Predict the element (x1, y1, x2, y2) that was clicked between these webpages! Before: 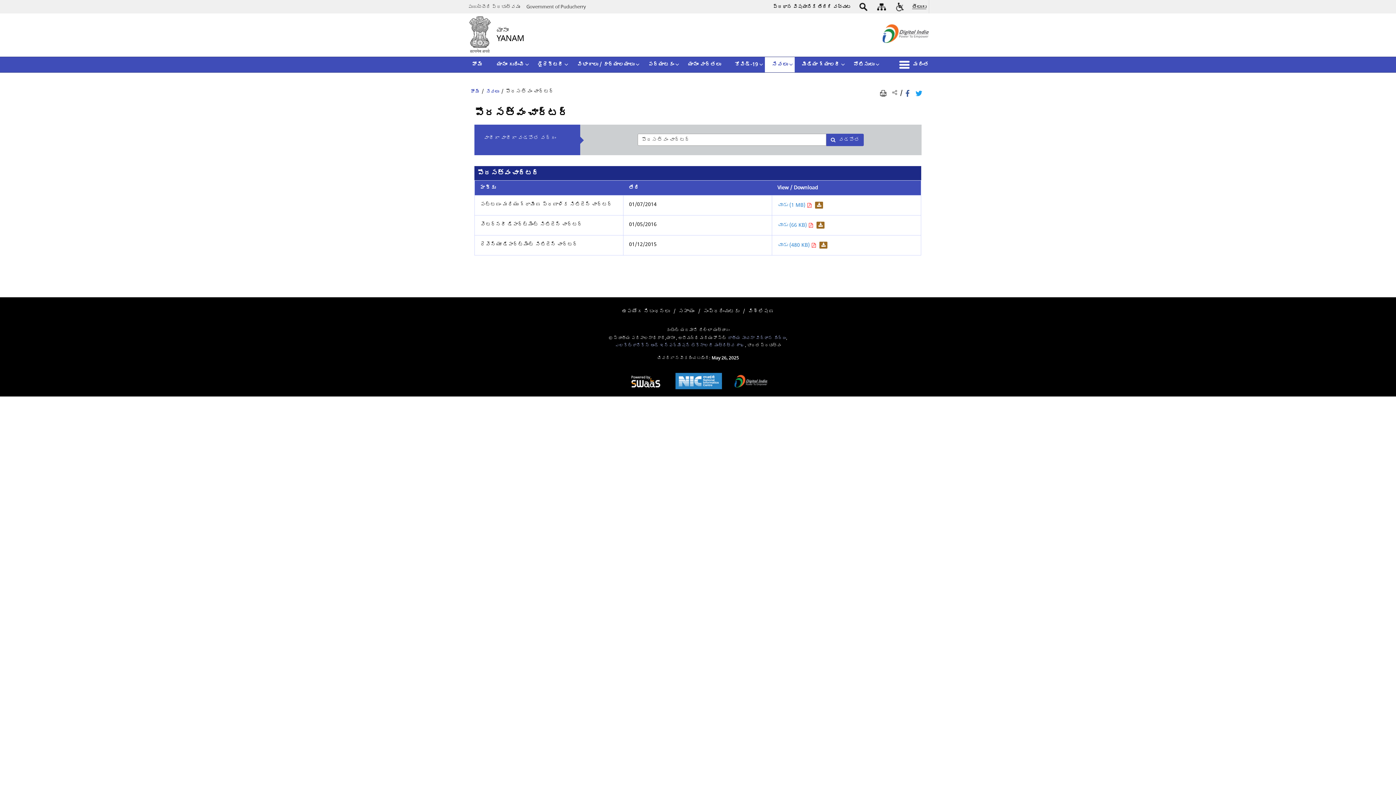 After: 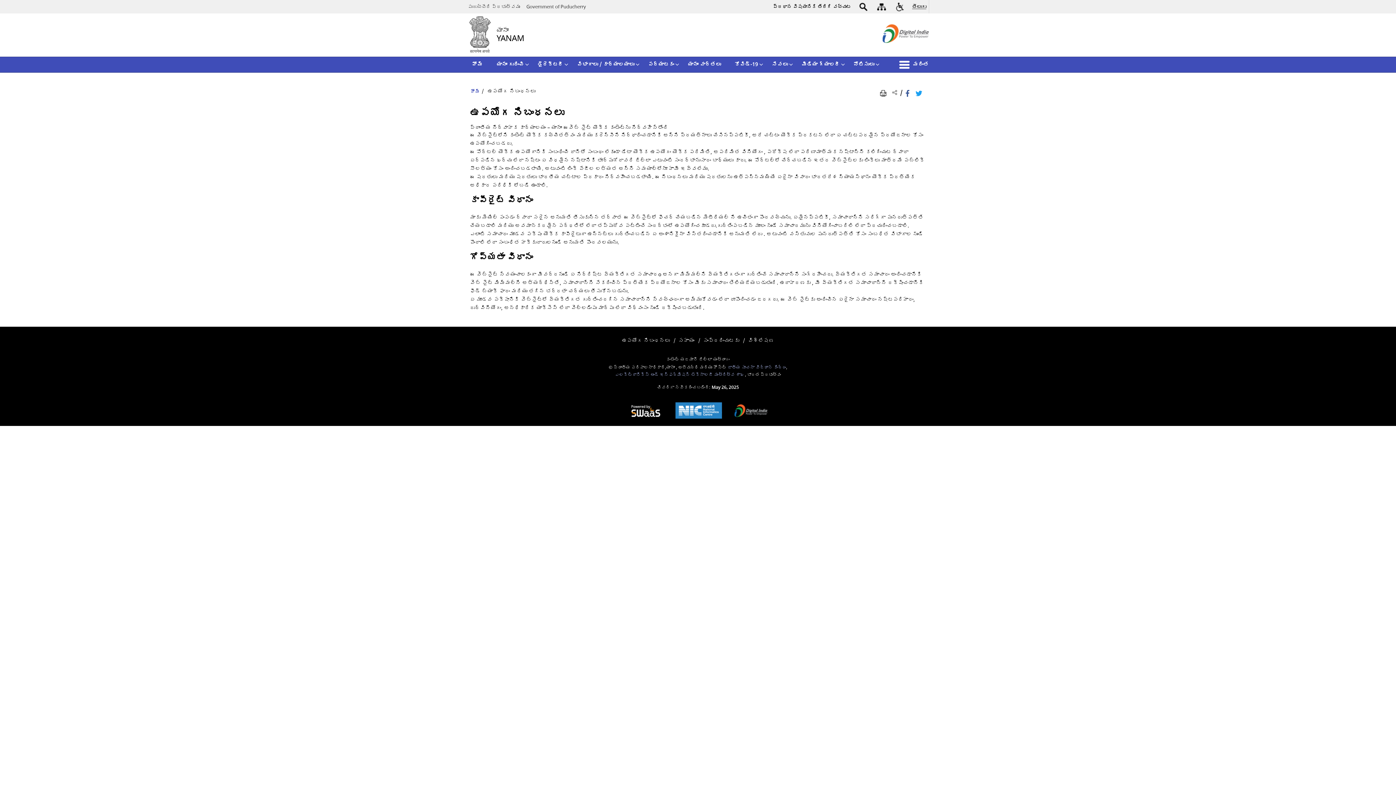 Action: label: ఉపయోగ నిబంధనలు bbox: (622, 306, 670, 316)